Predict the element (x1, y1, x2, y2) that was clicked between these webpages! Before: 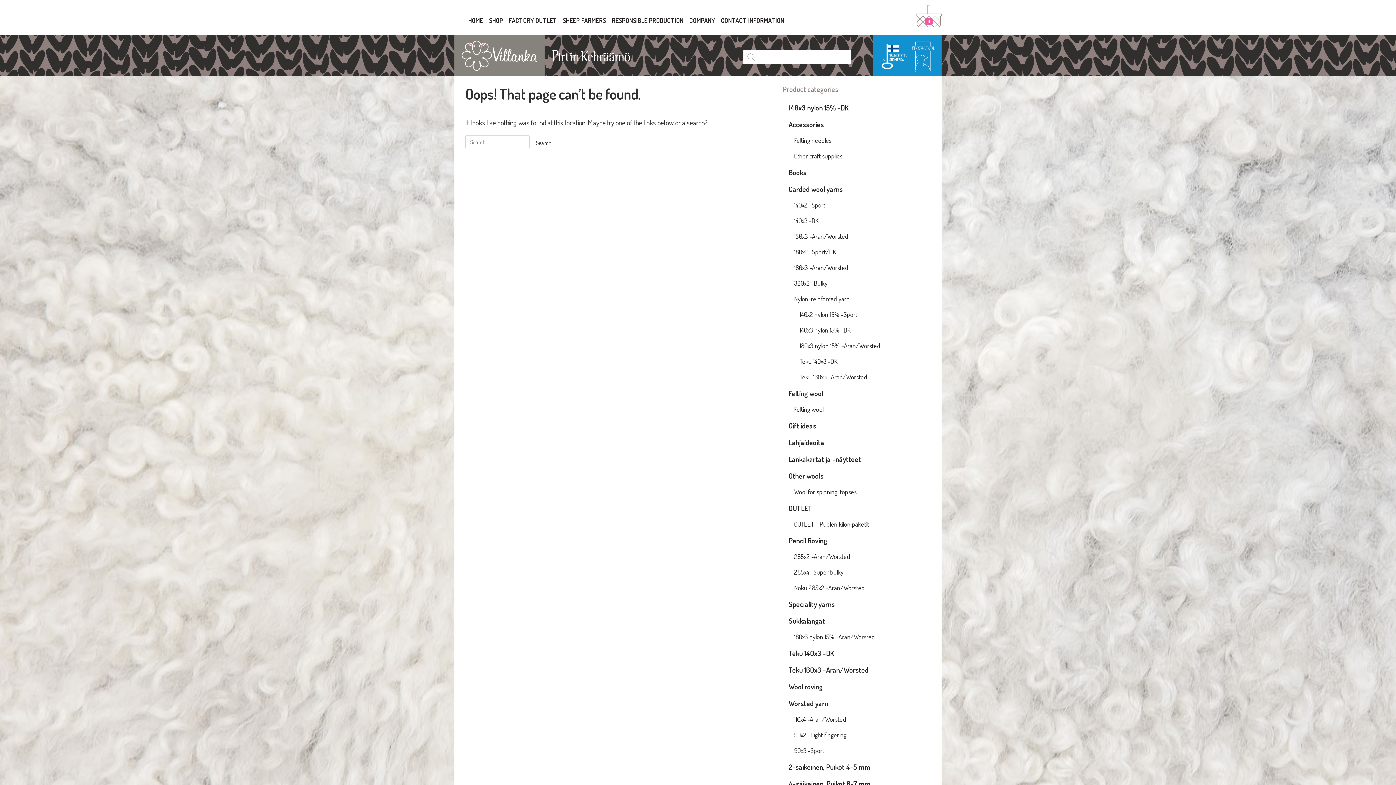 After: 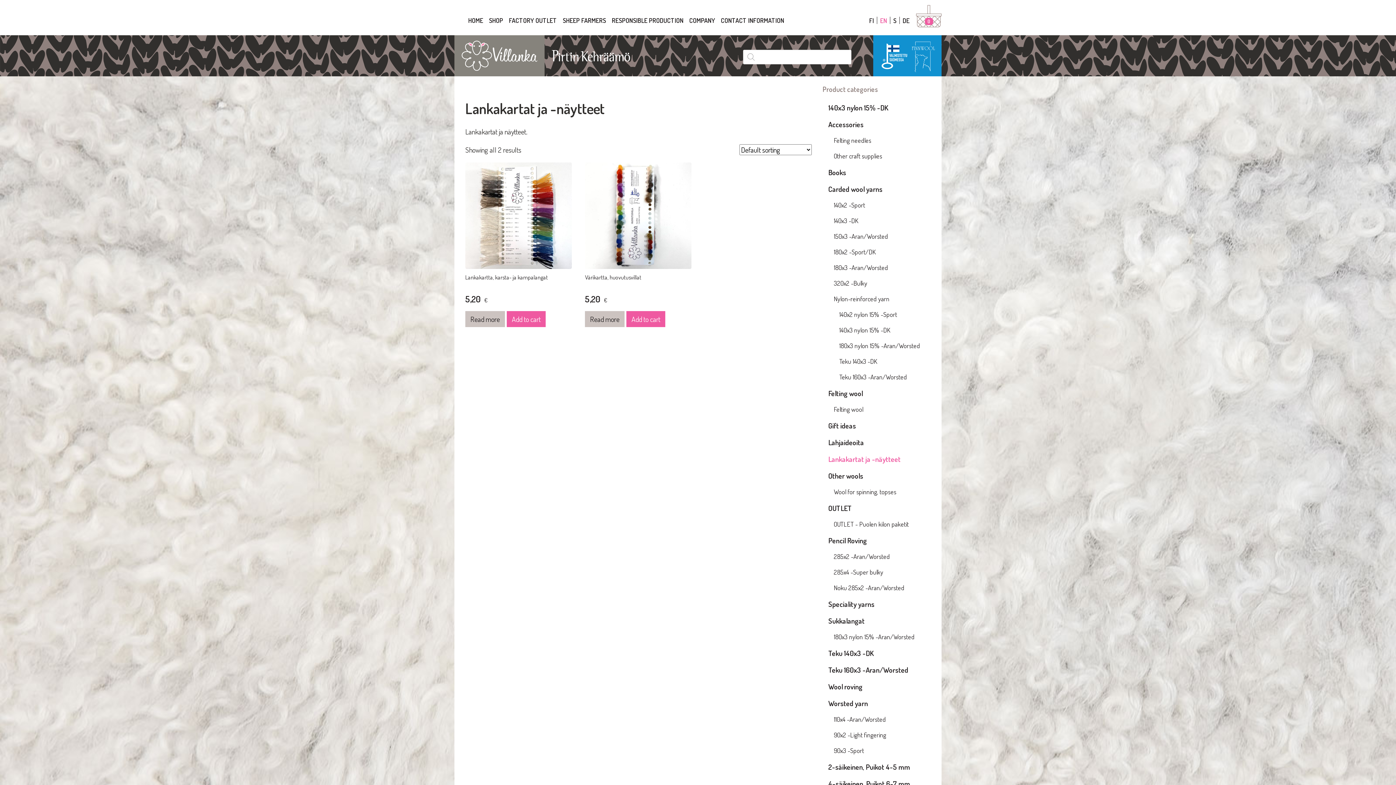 Action: label: Lankakartat ja -näytteet bbox: (783, 450, 891, 467)